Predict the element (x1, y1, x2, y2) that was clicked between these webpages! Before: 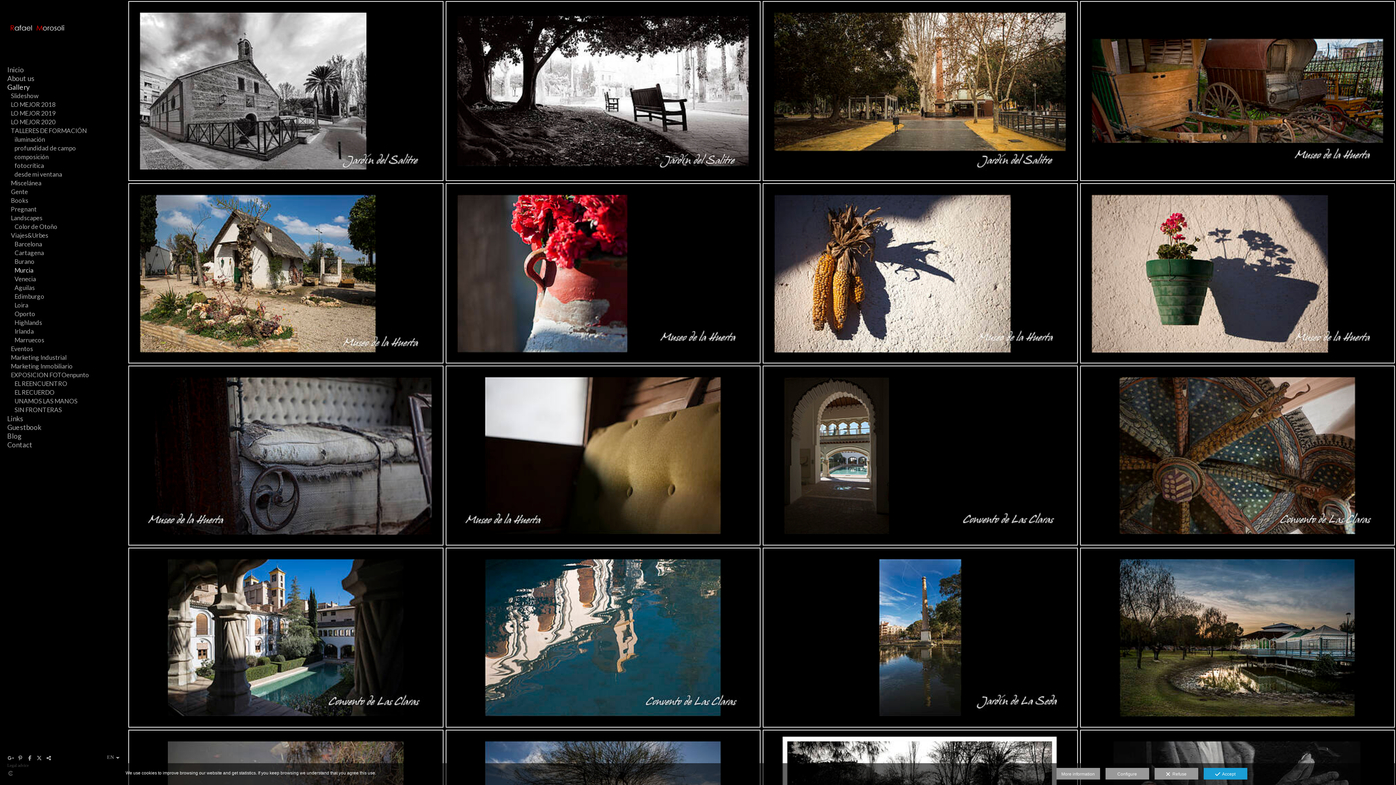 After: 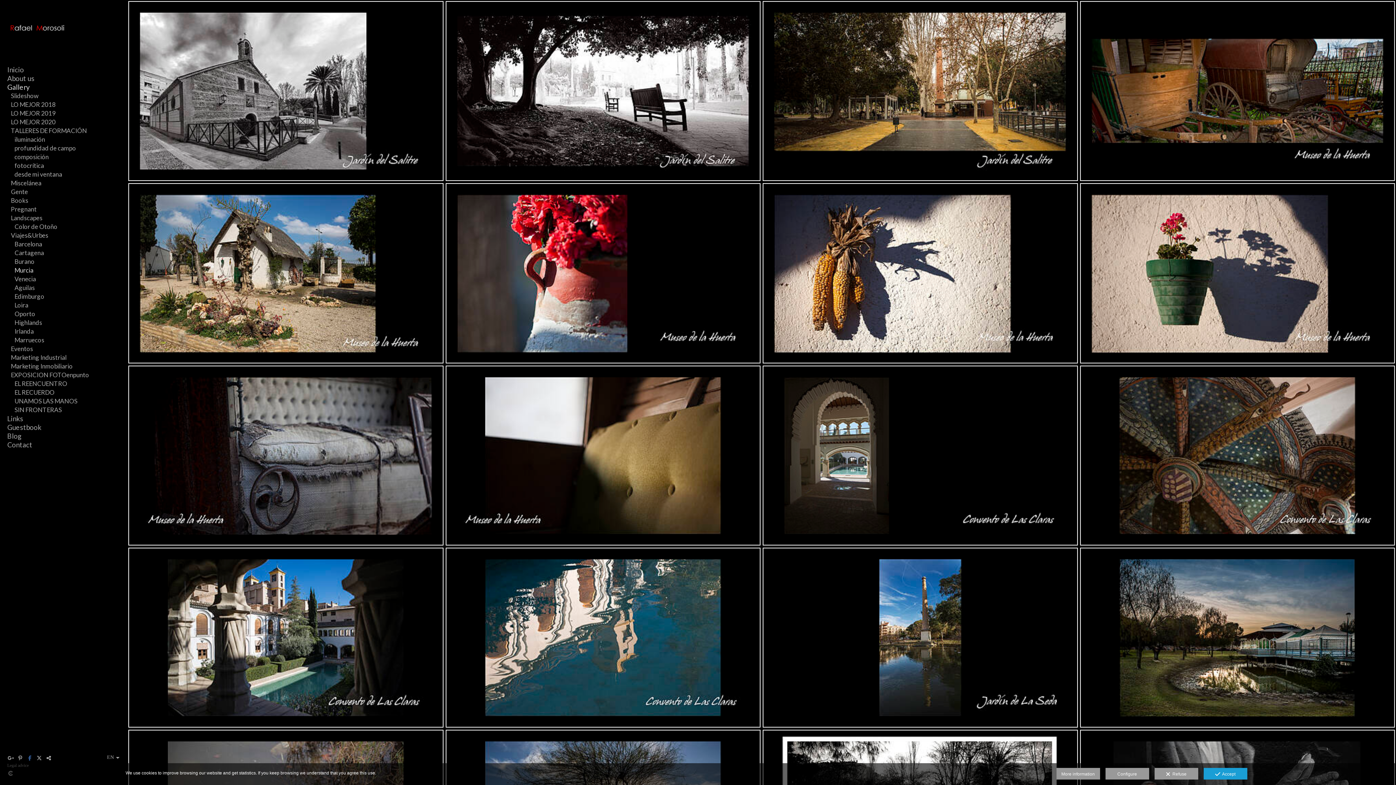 Action: bbox: (26, 754, 33, 762)